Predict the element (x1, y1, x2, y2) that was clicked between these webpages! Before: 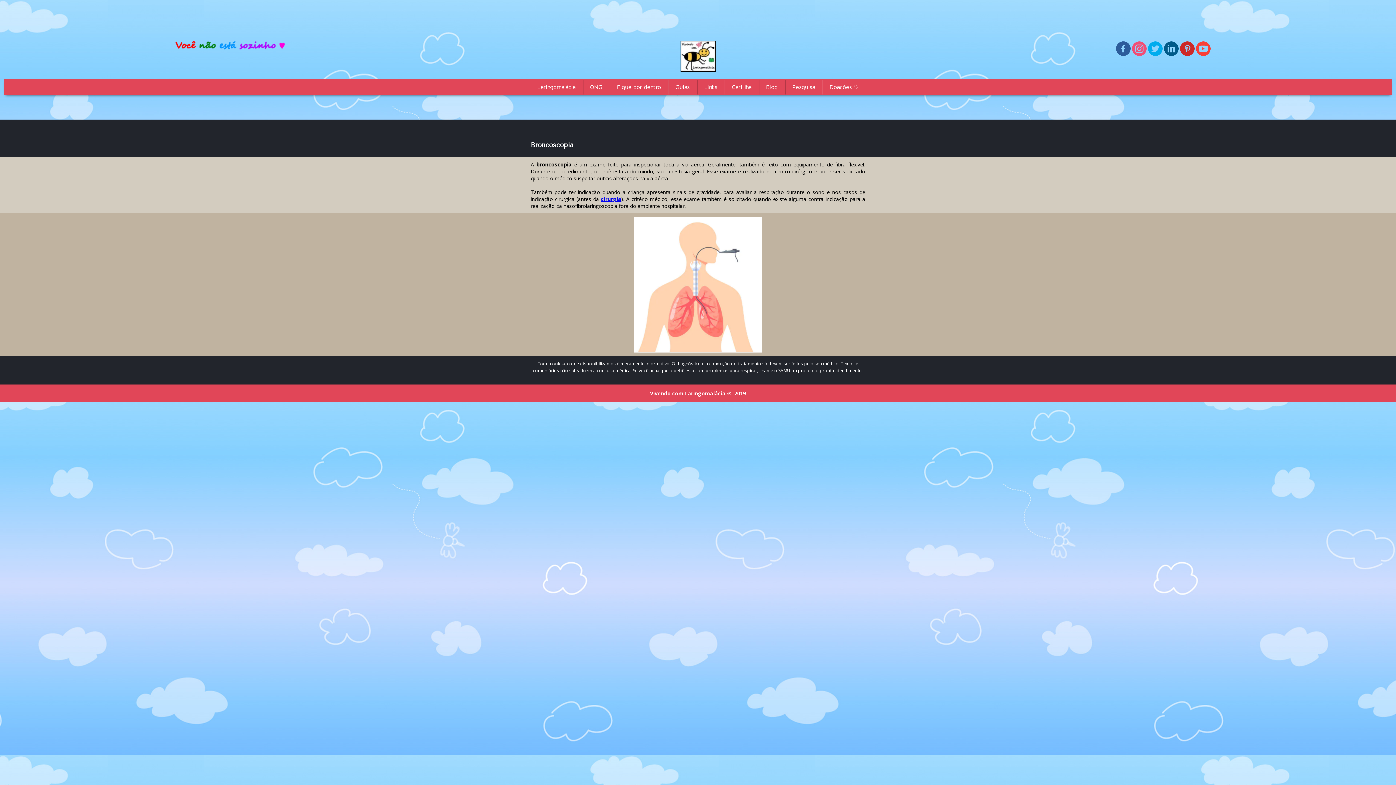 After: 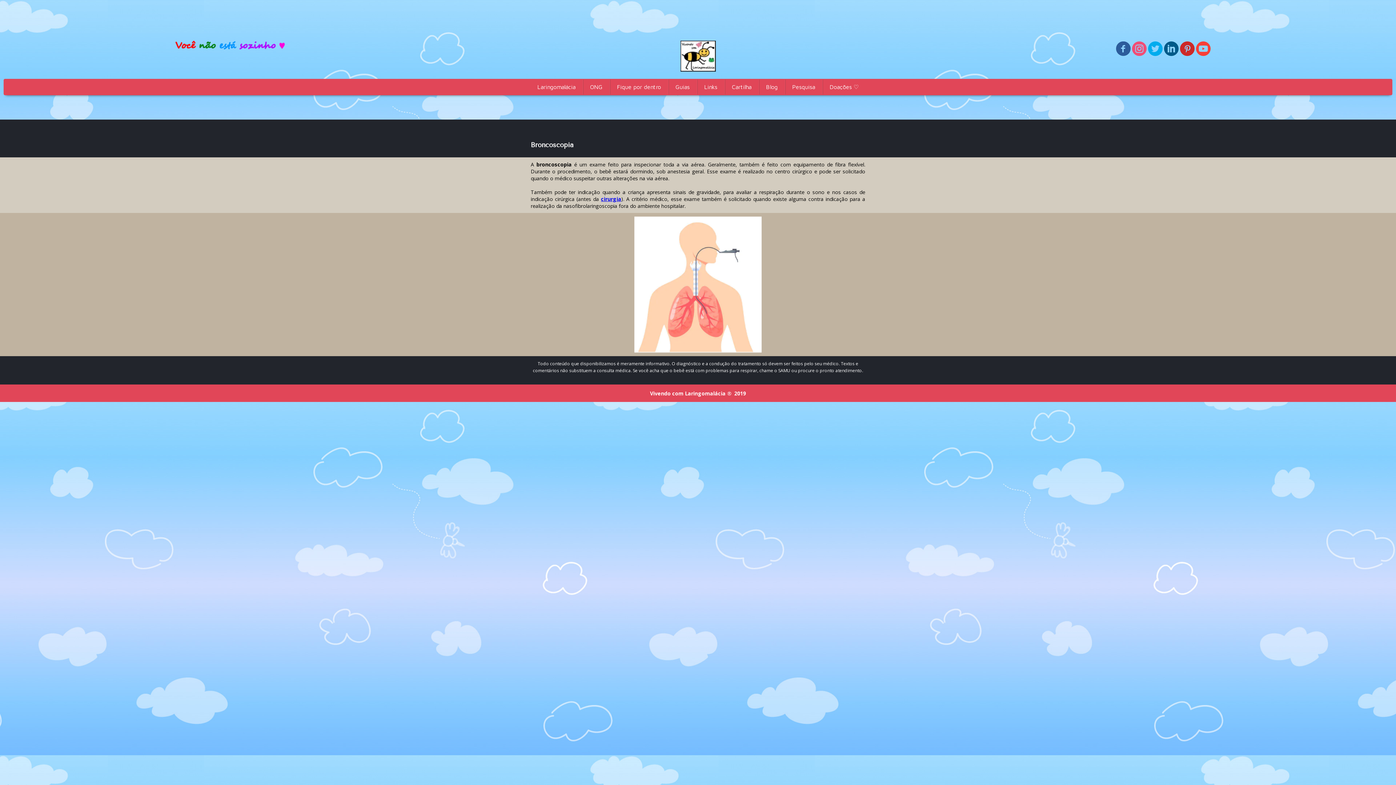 Action: bbox: (1195, 50, 1211, 58)